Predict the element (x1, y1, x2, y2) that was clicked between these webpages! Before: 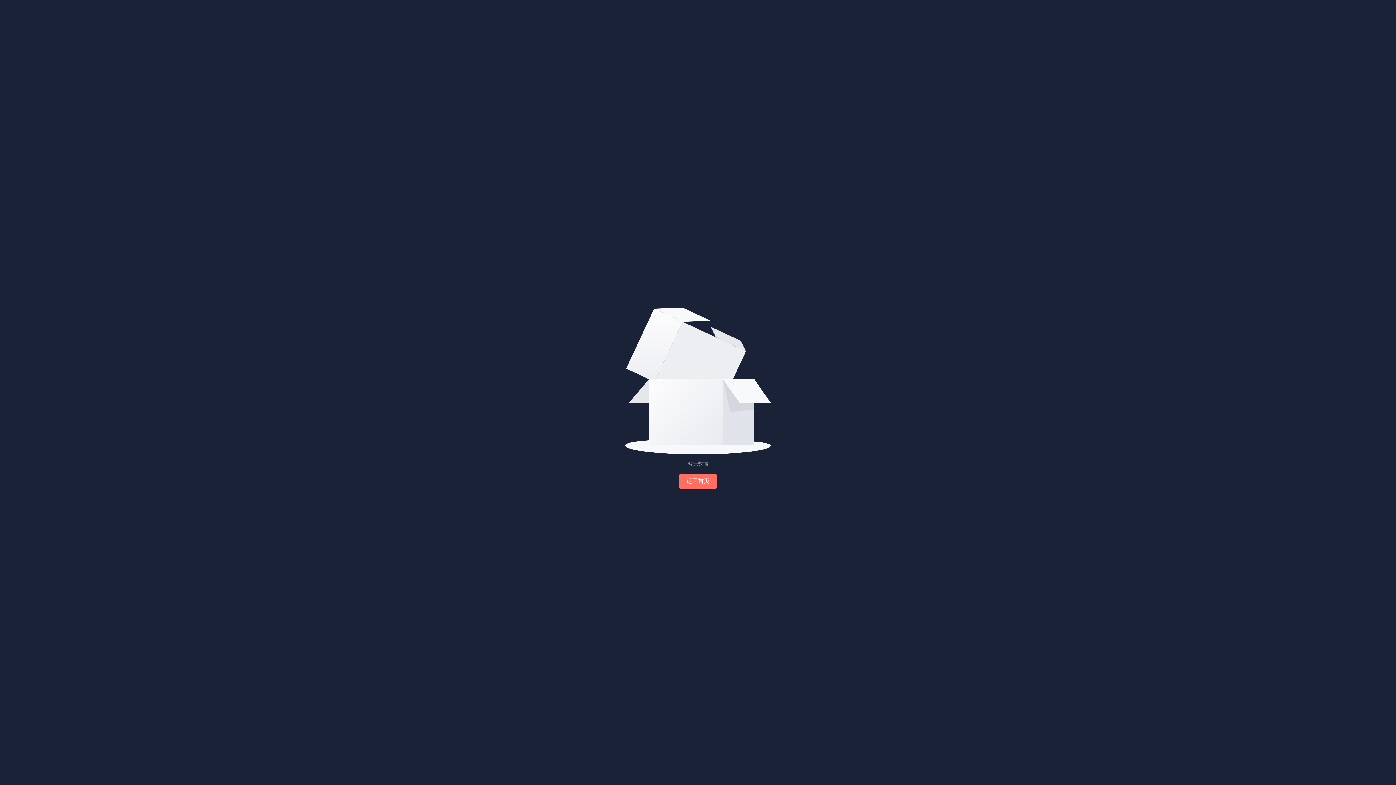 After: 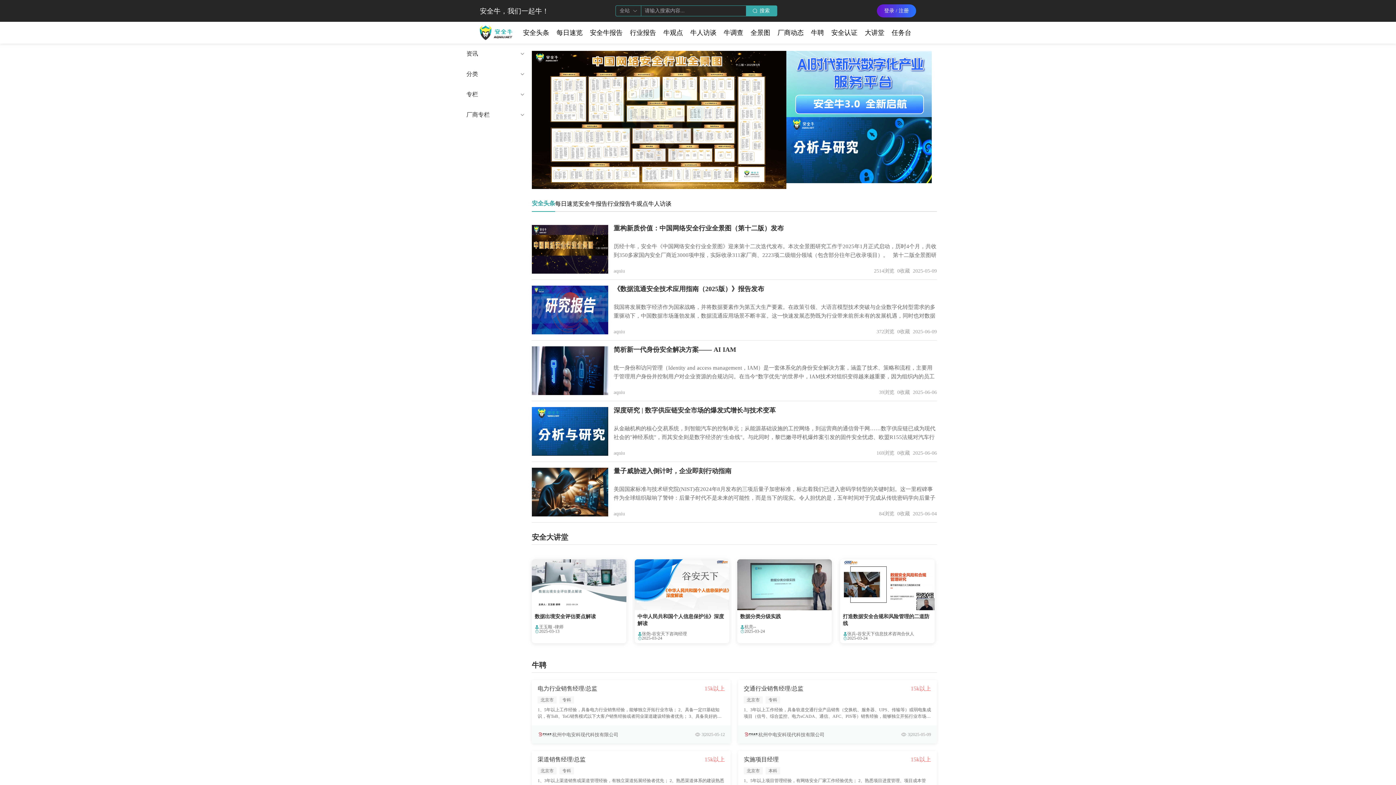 Action: bbox: (679, 474, 717, 489) label: 返回首页